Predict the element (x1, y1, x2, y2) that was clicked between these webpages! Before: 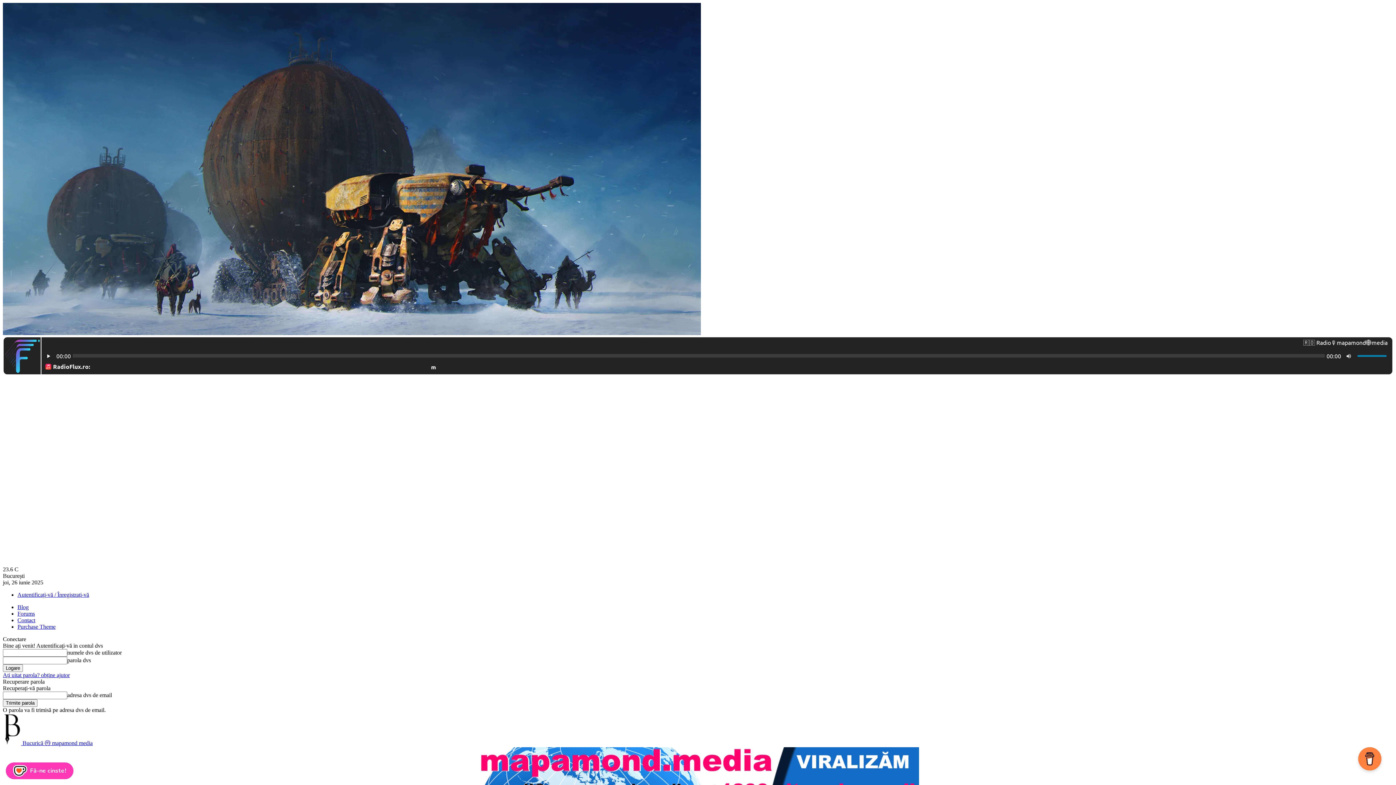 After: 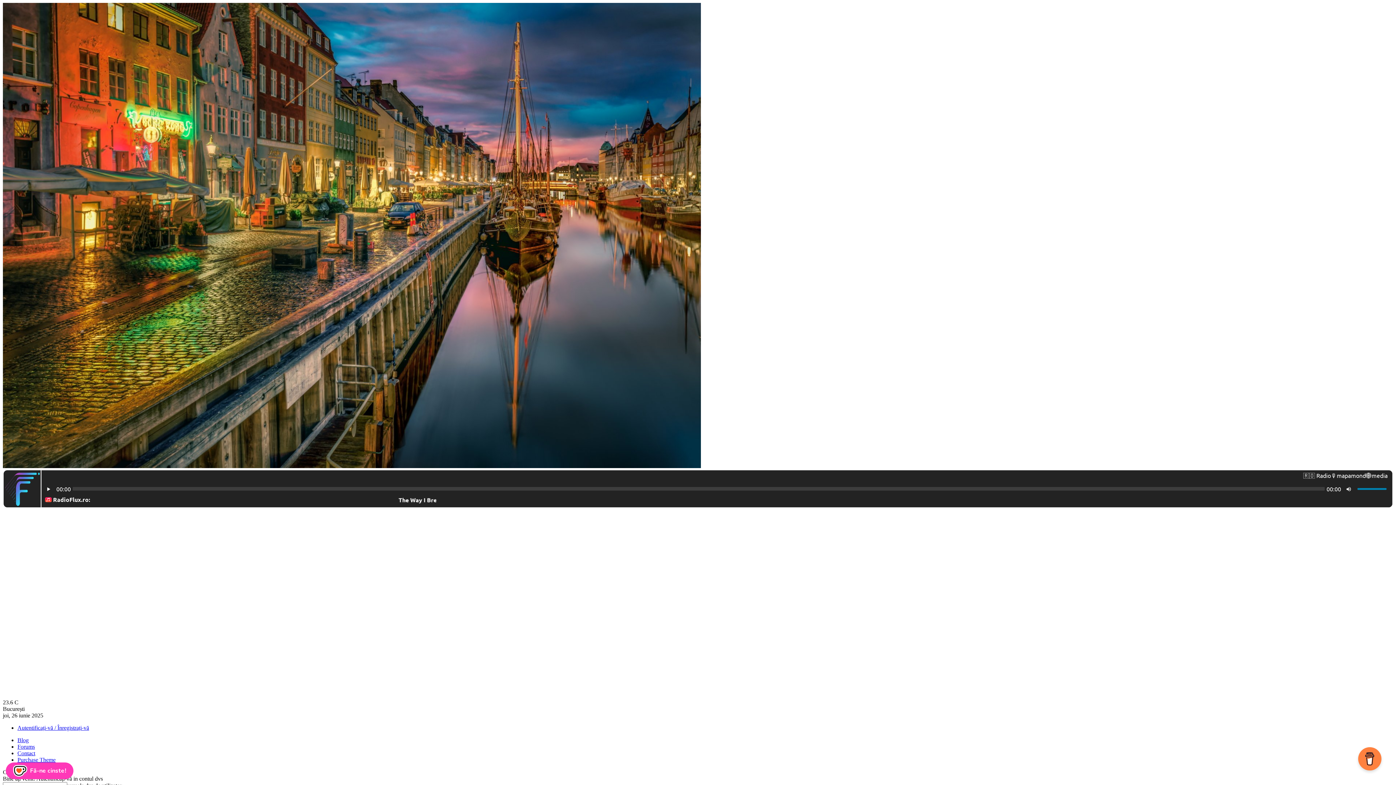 Action: bbox: (17, 617, 35, 623) label: Contact